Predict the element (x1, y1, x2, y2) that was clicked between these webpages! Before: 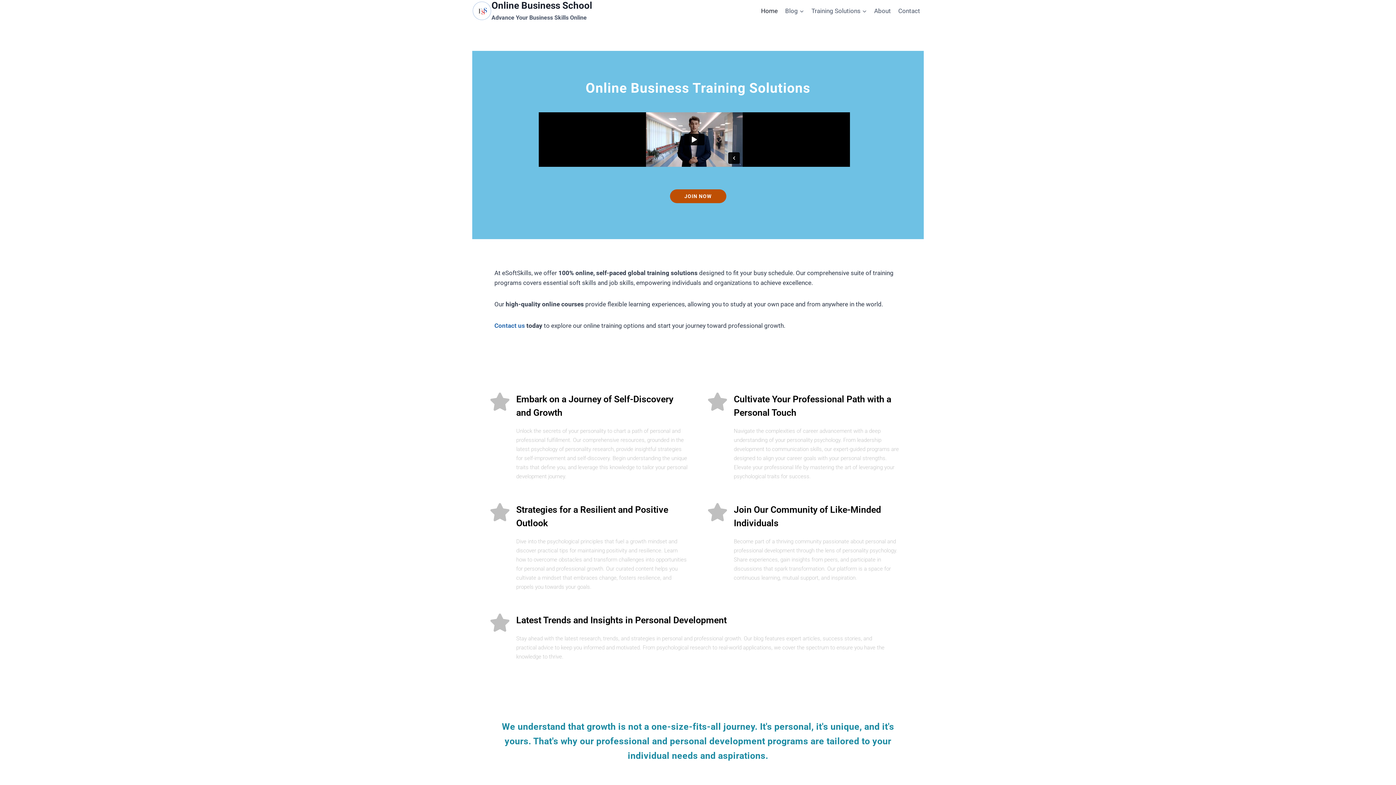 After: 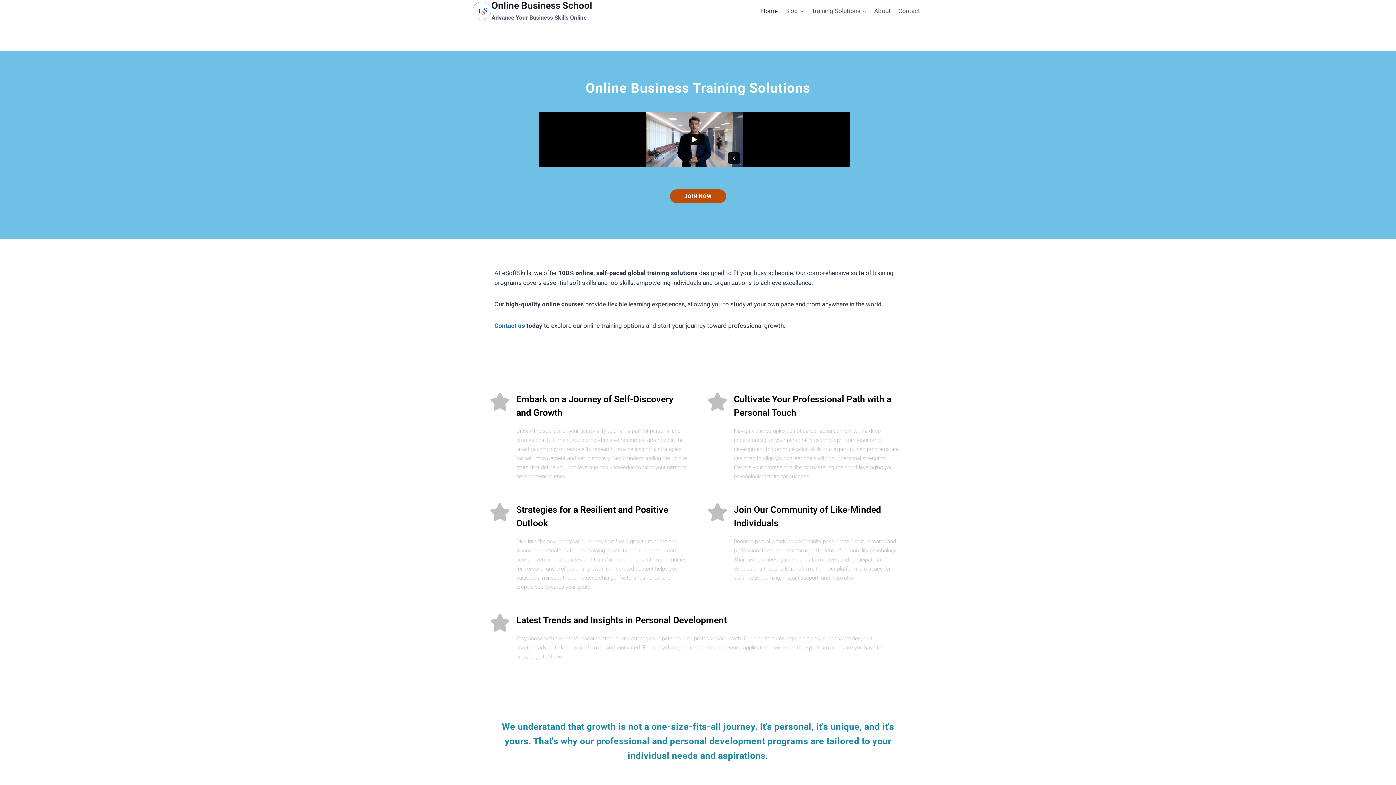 Action: bbox: (472, 0, 592, 21) label: Online Business School

Advance Your Business Skills Online